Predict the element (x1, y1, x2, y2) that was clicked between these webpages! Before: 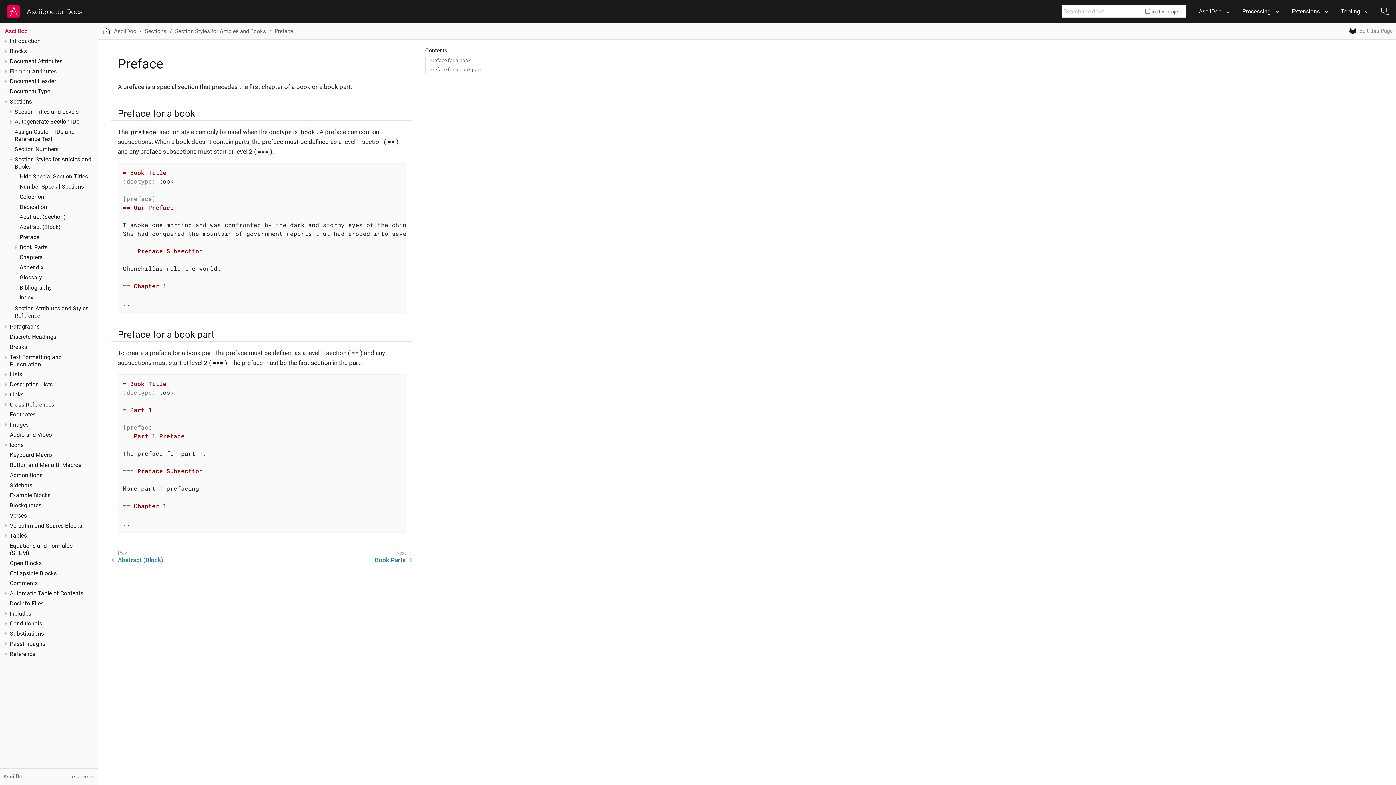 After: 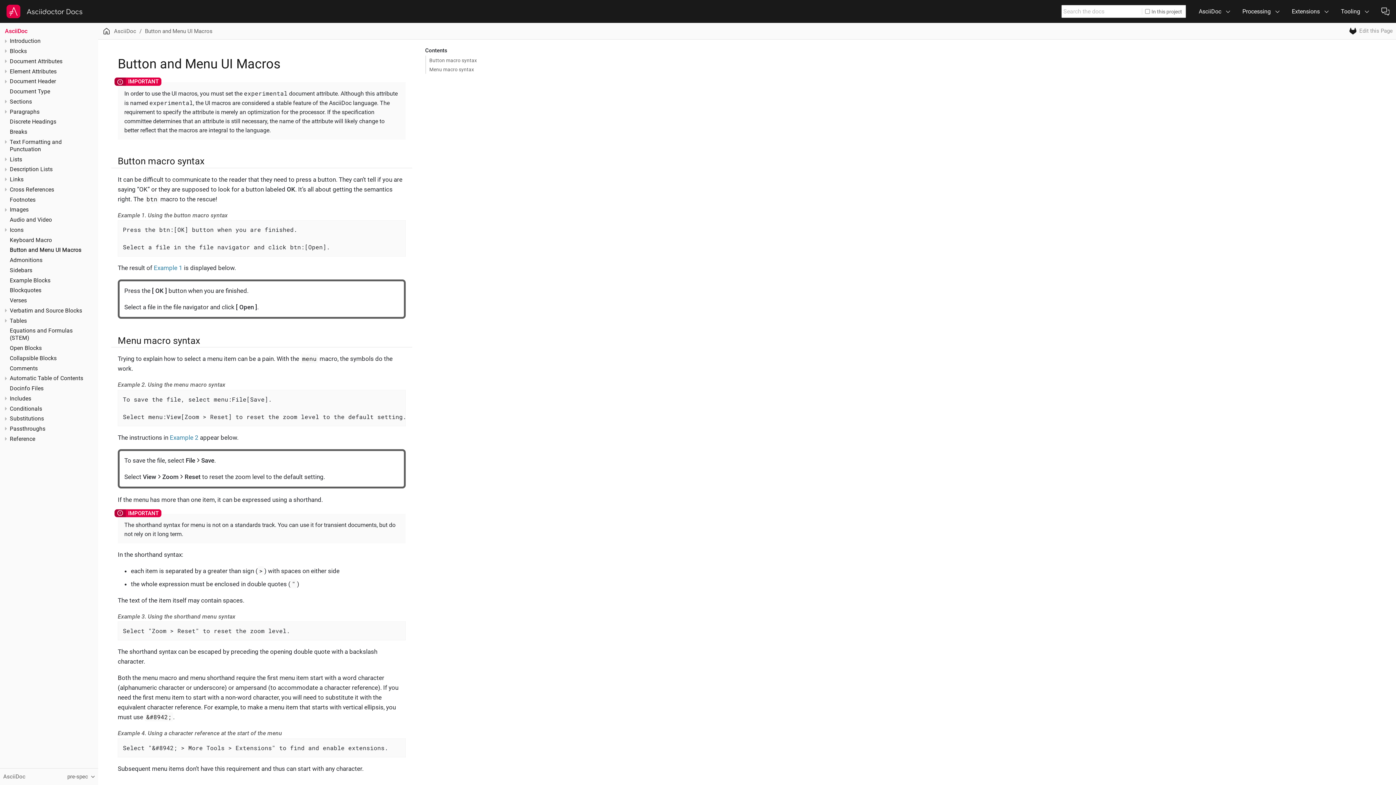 Action: label: Button and Menu UI Macros bbox: (9, 462, 81, 468)